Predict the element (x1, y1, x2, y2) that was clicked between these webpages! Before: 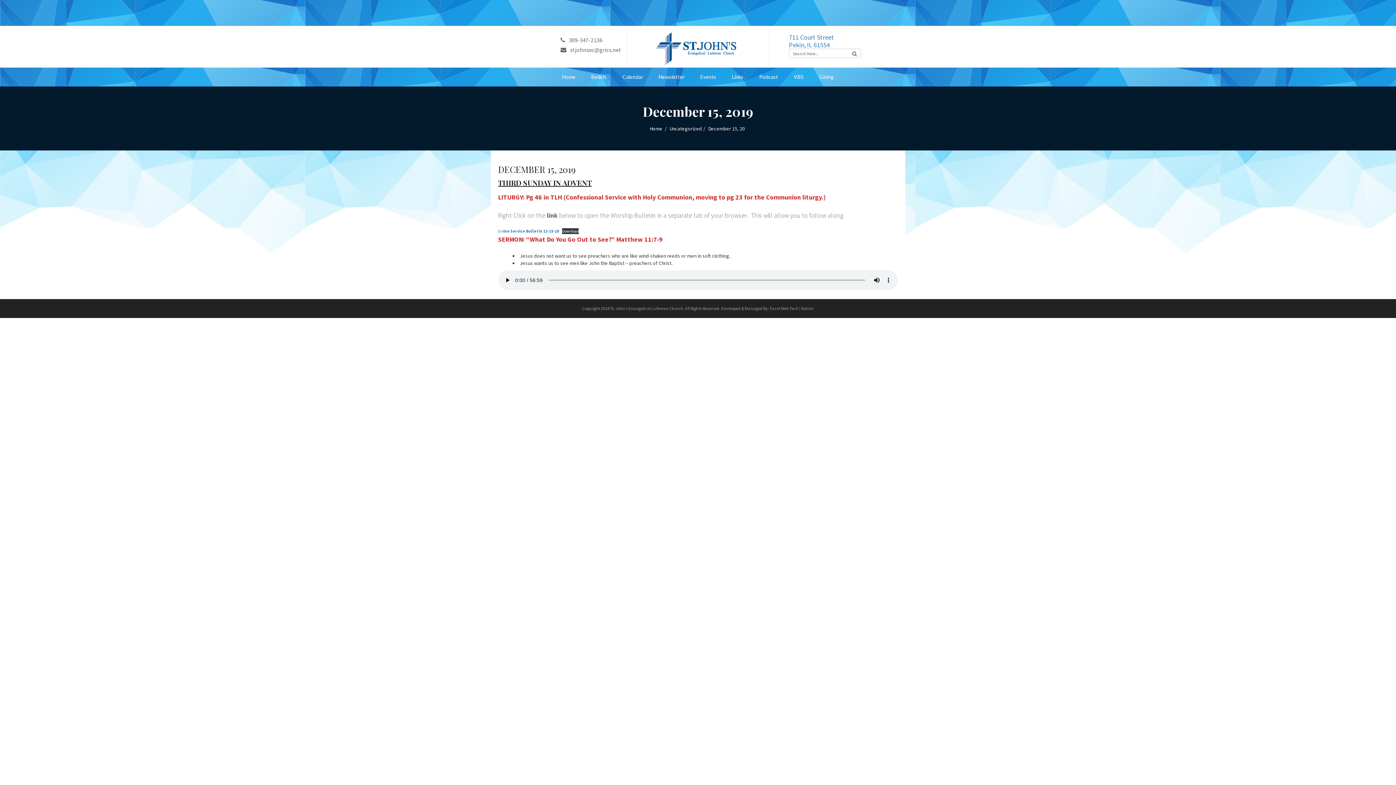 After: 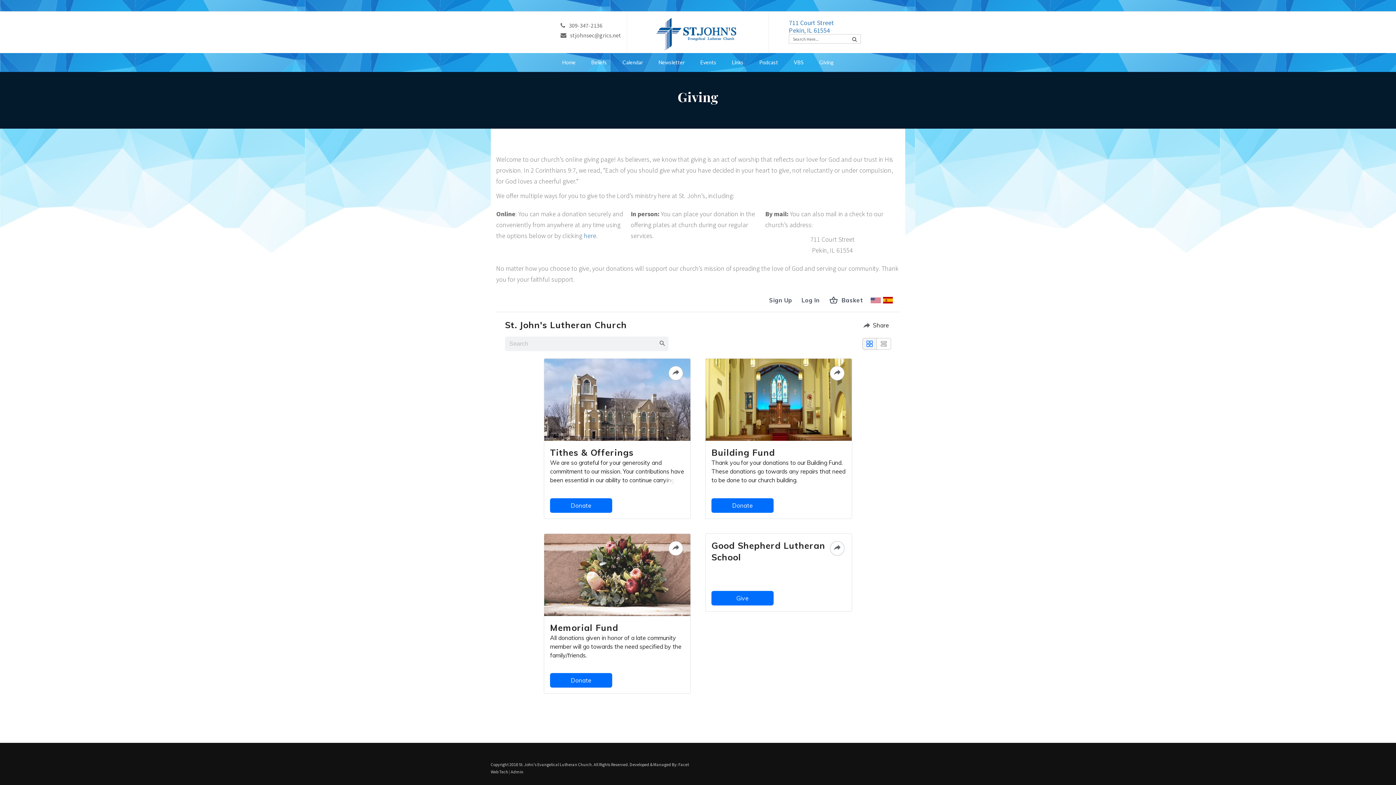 Action: label: Giving bbox: (812, 67, 841, 86)